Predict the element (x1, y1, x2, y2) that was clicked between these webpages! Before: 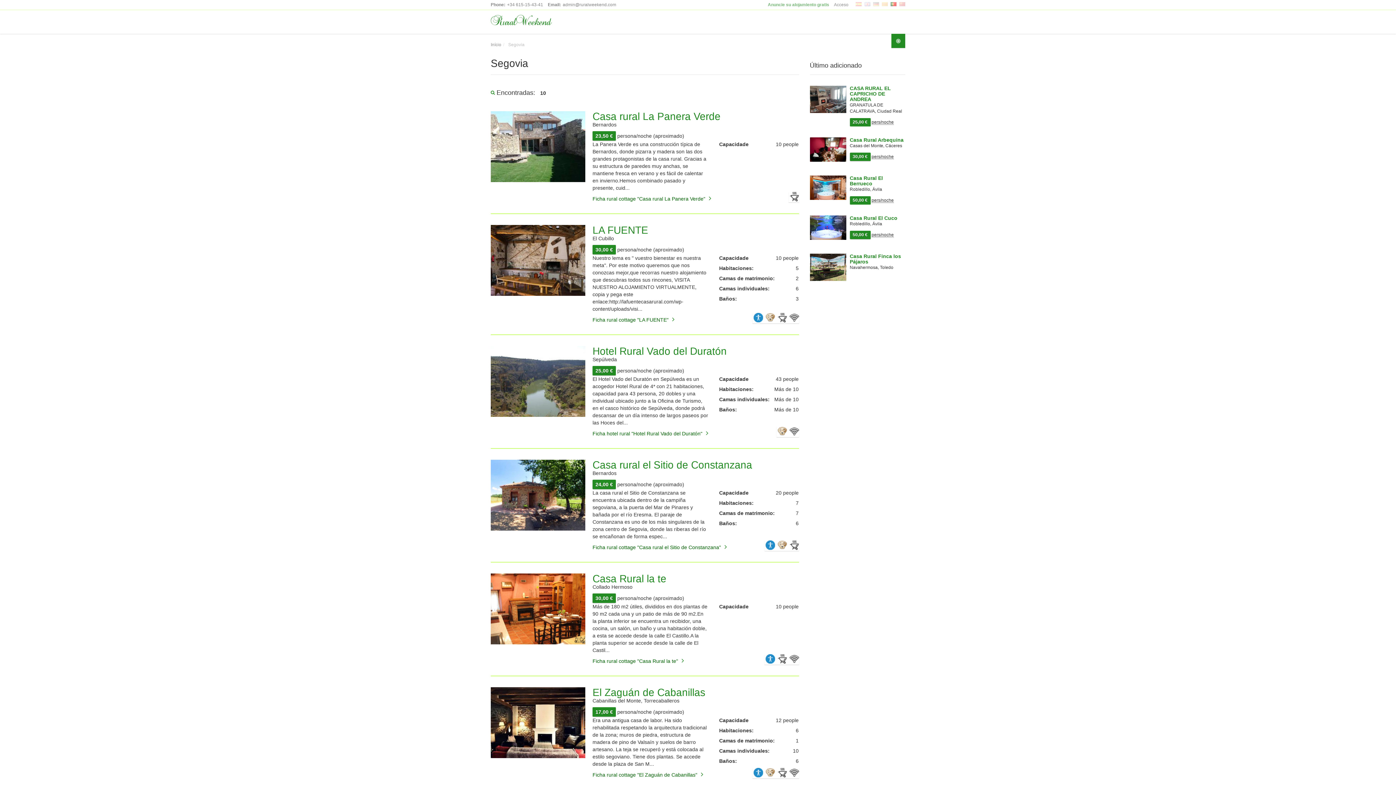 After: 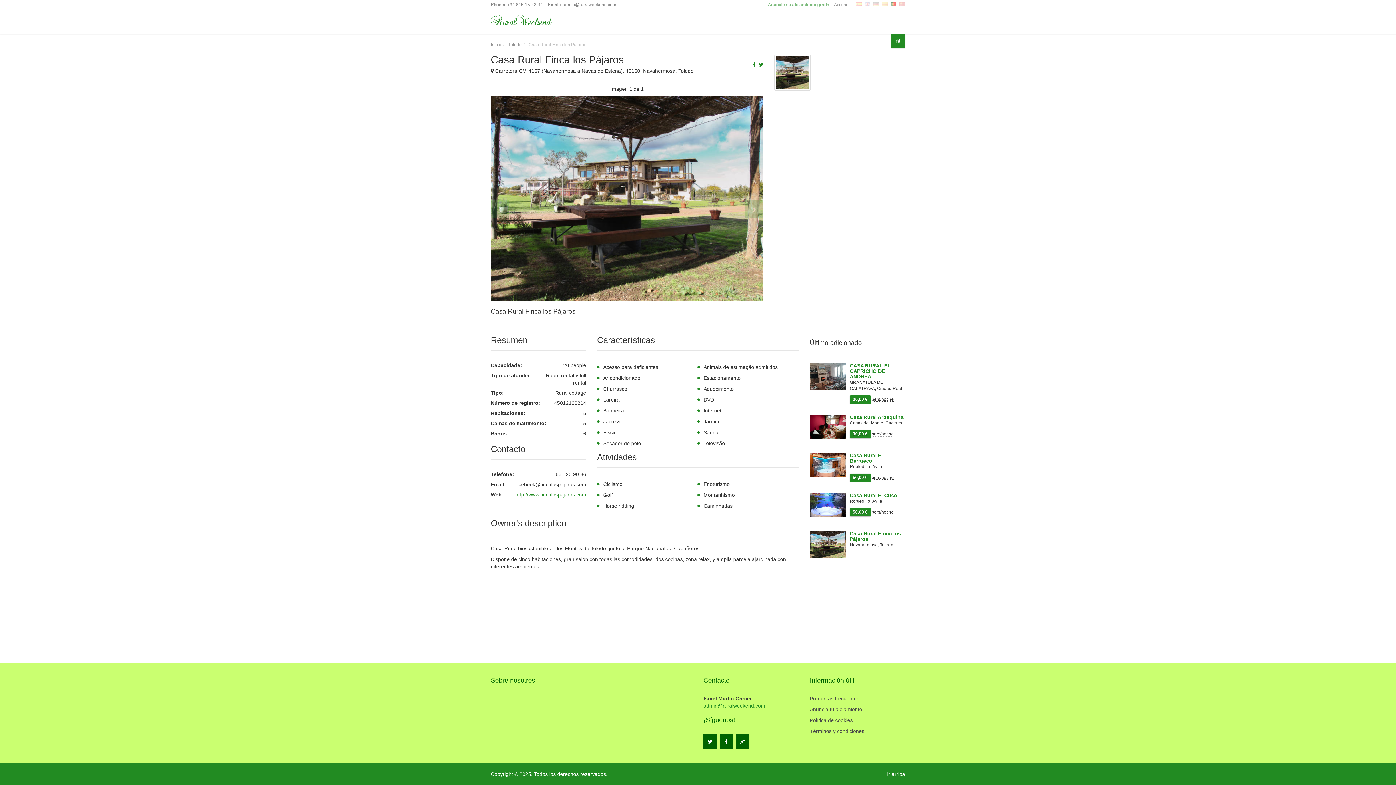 Action: bbox: (850, 253, 905, 264) label: Casa Rural Finca los Pájaros